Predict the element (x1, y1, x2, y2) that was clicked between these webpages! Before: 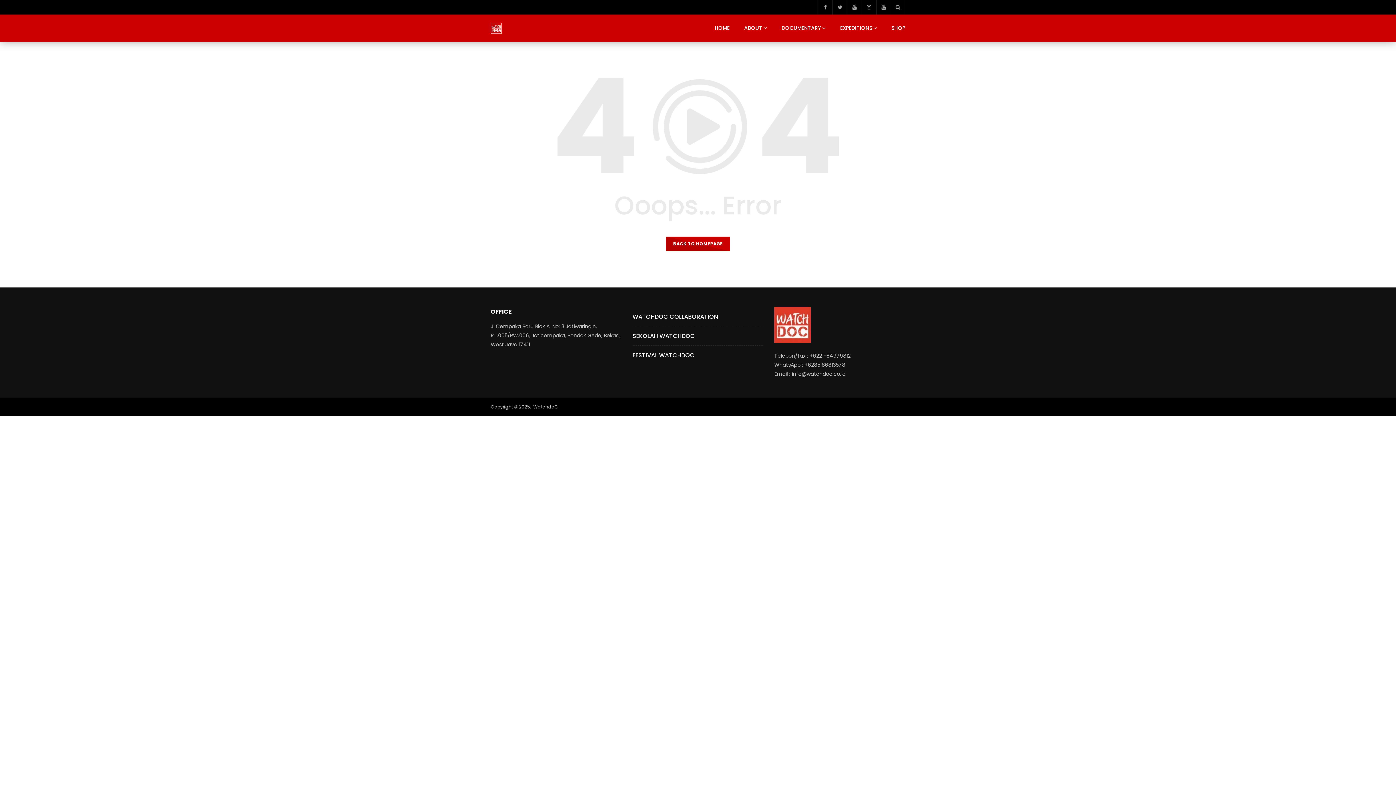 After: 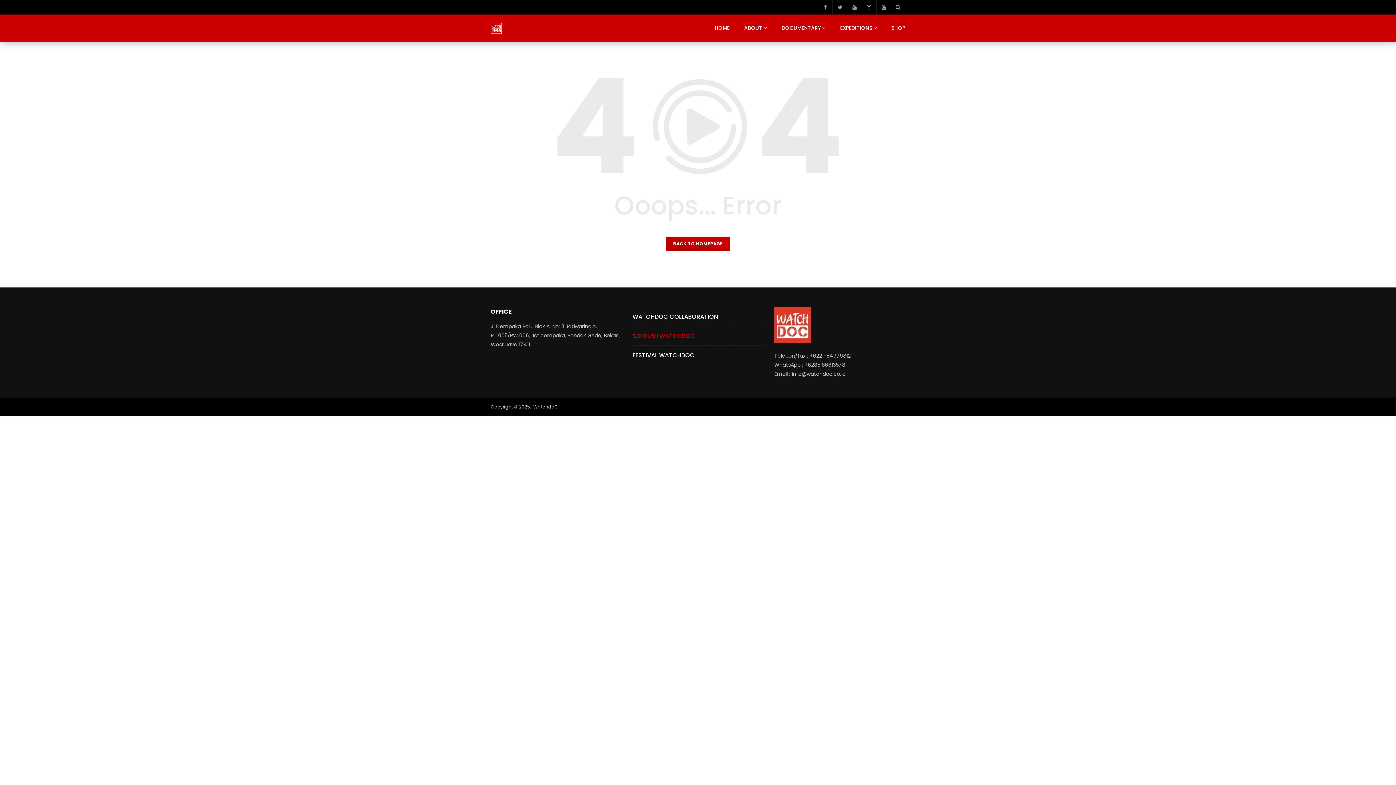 Action: label: SEKOLAH WATCHDOC bbox: (632, 331, 695, 342)